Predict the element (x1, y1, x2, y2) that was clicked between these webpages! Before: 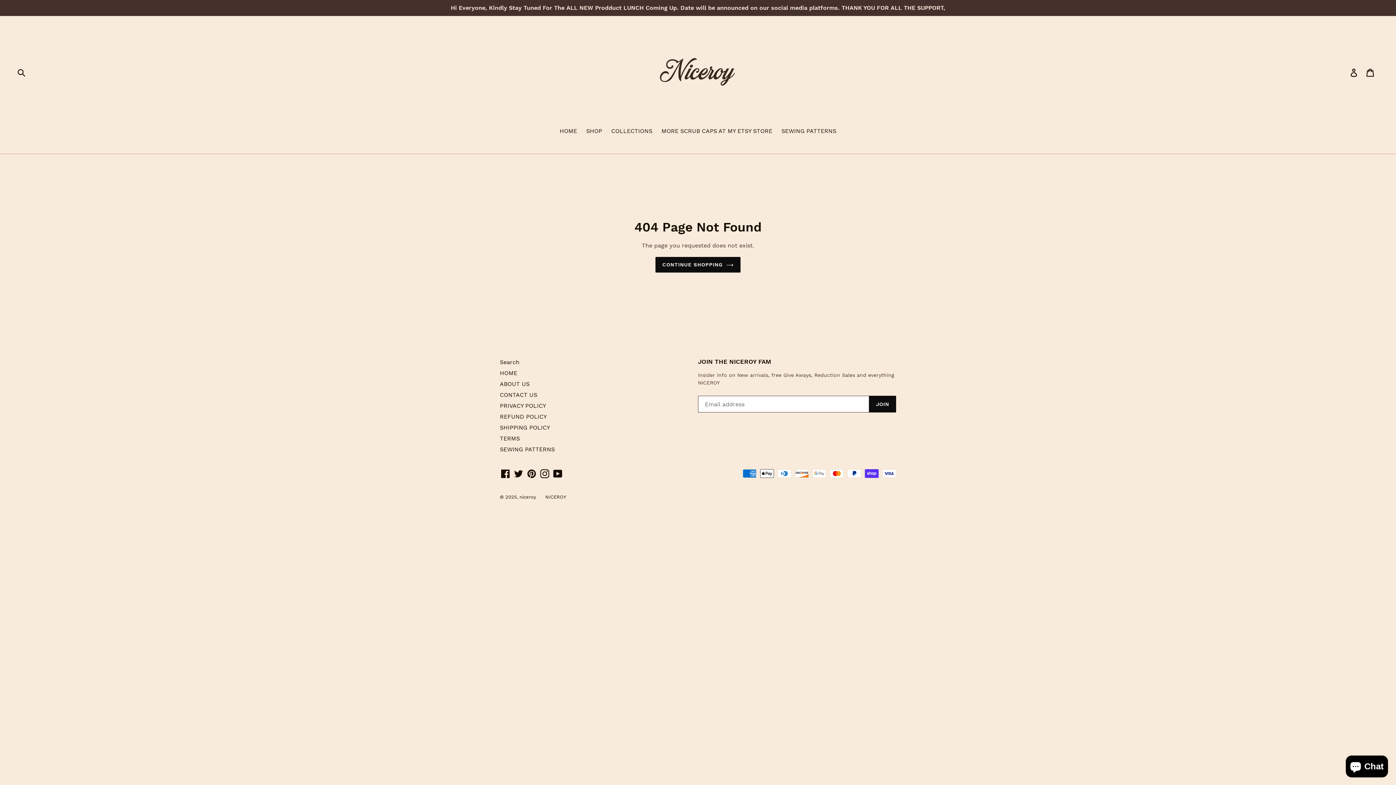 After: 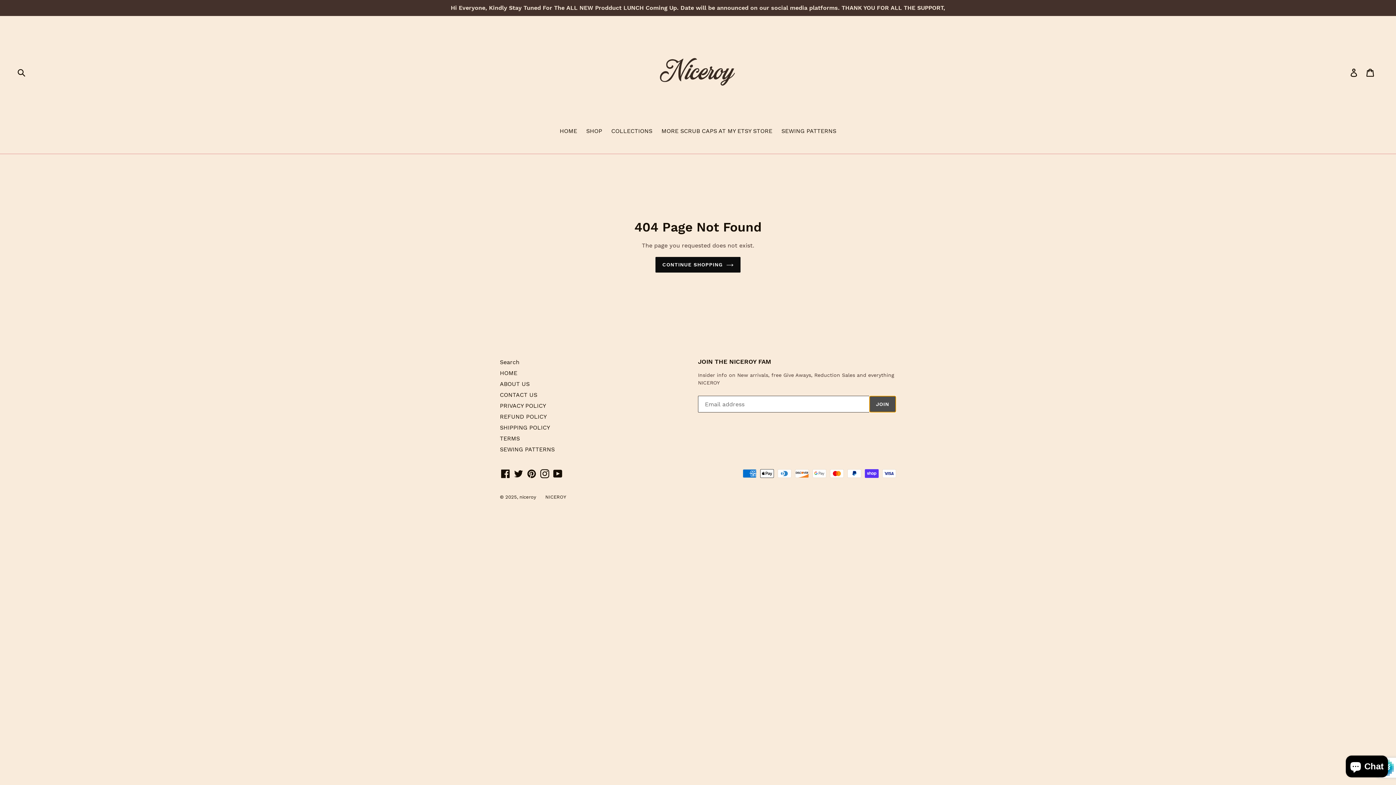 Action: label: JOIN bbox: (869, 396, 896, 412)